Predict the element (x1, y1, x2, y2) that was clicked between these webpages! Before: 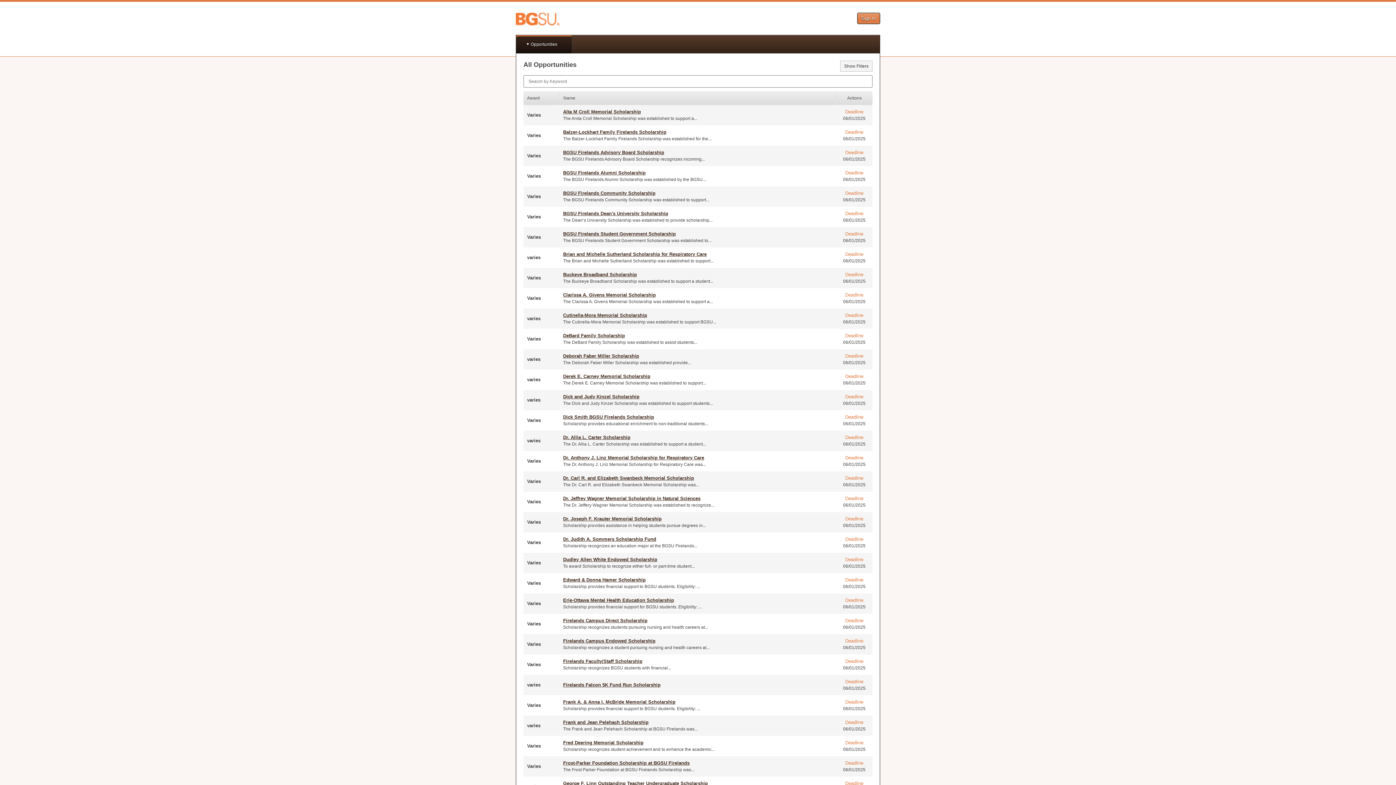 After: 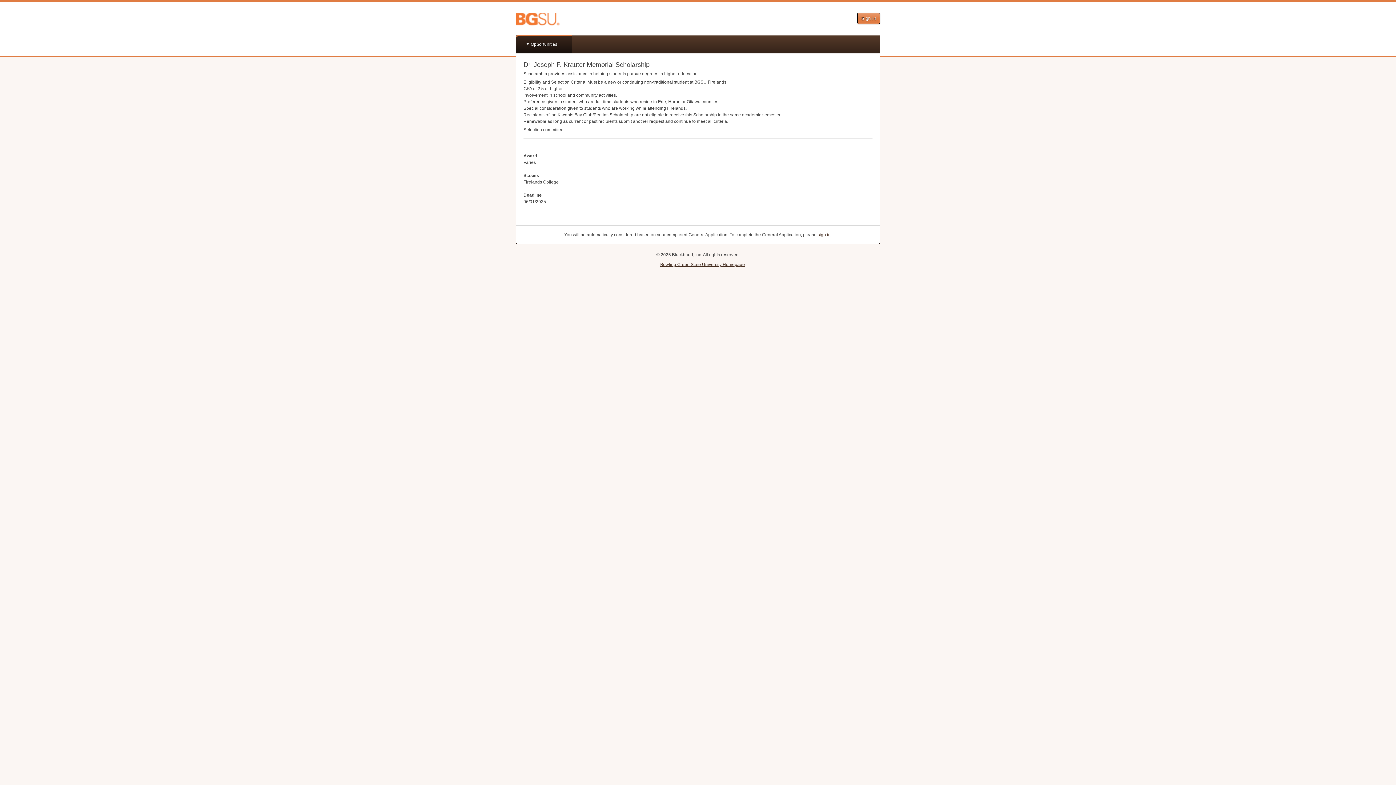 Action: bbox: (563, 516, 661, 521) label: Dr. Joseph F. Krauter Memorial Scholarship